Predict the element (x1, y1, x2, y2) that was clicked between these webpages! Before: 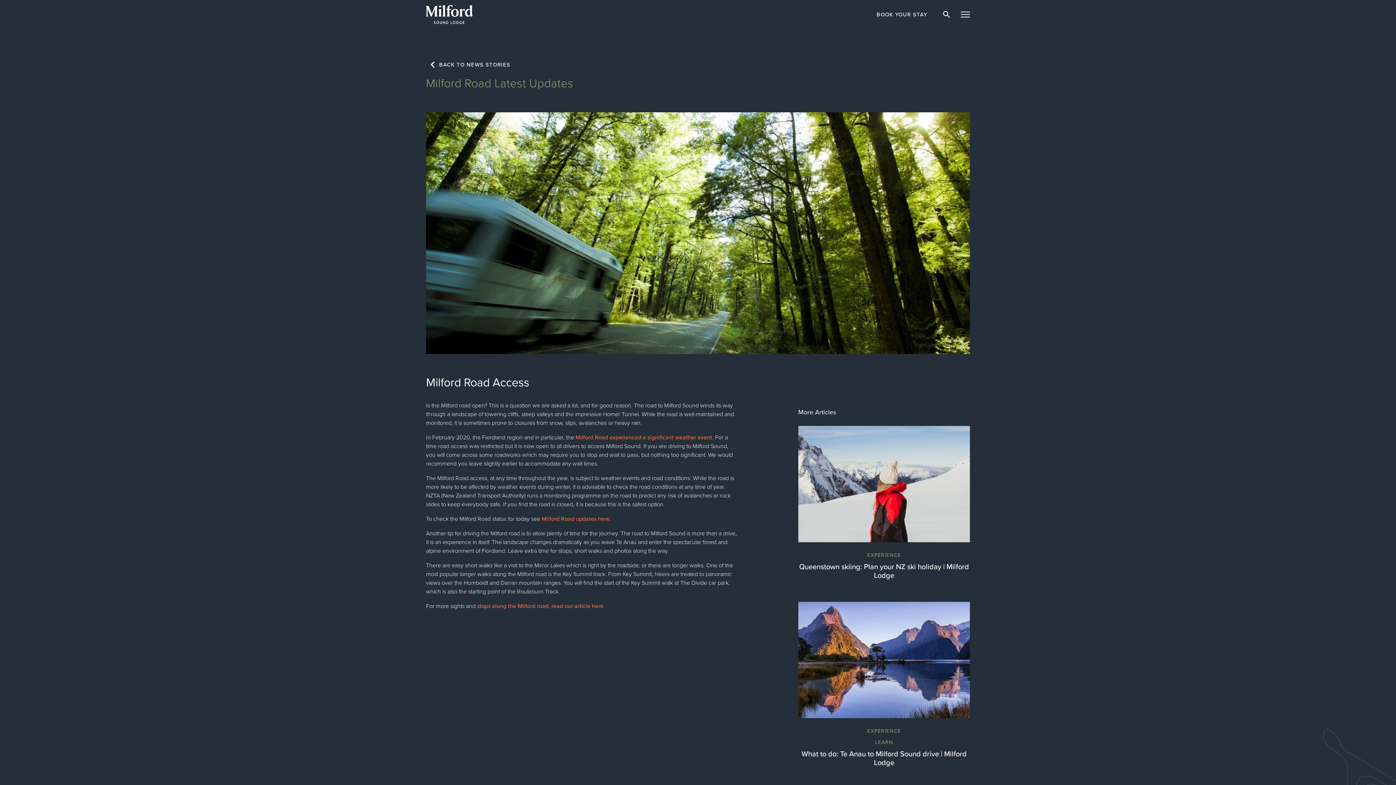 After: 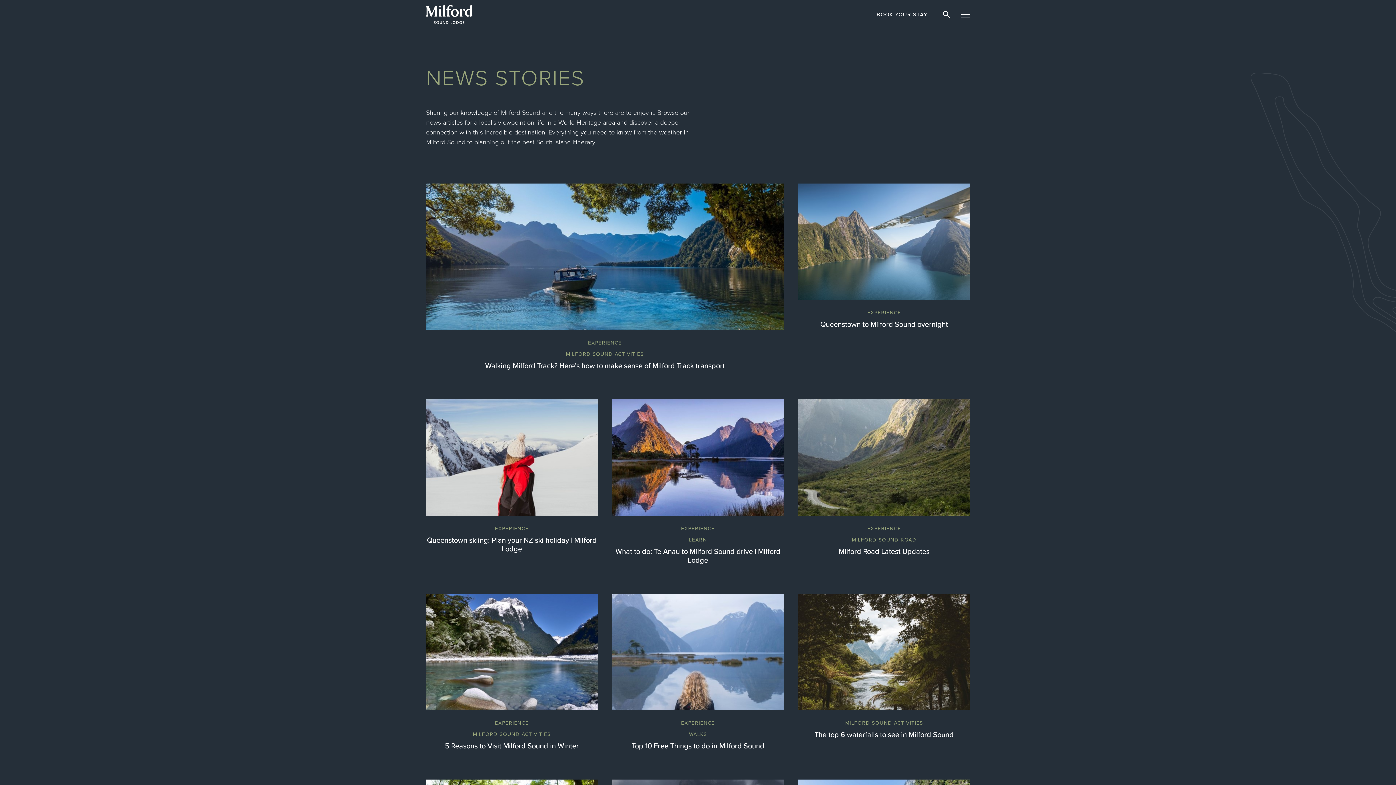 Action: bbox: (426, 58, 510, 71) label: BACK TO NEWS STORIES